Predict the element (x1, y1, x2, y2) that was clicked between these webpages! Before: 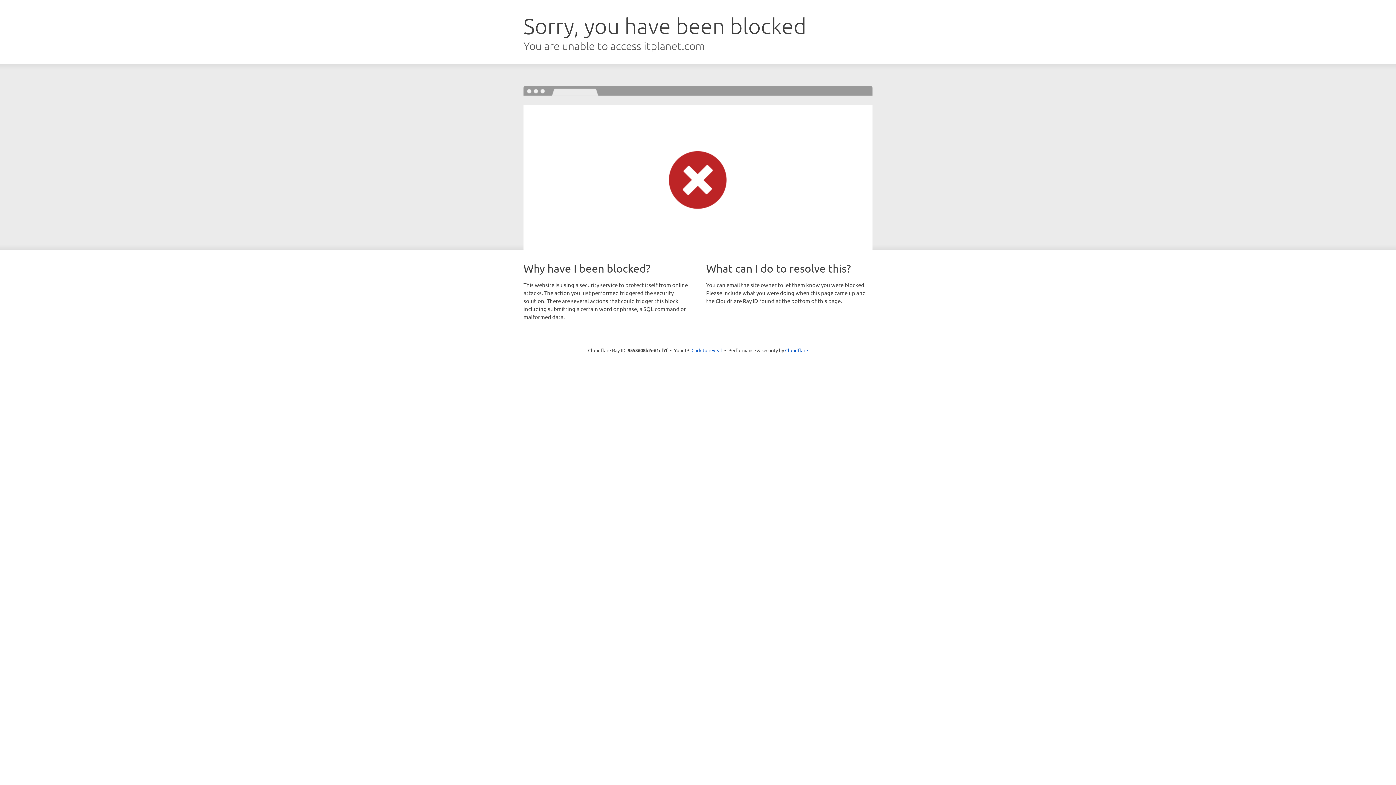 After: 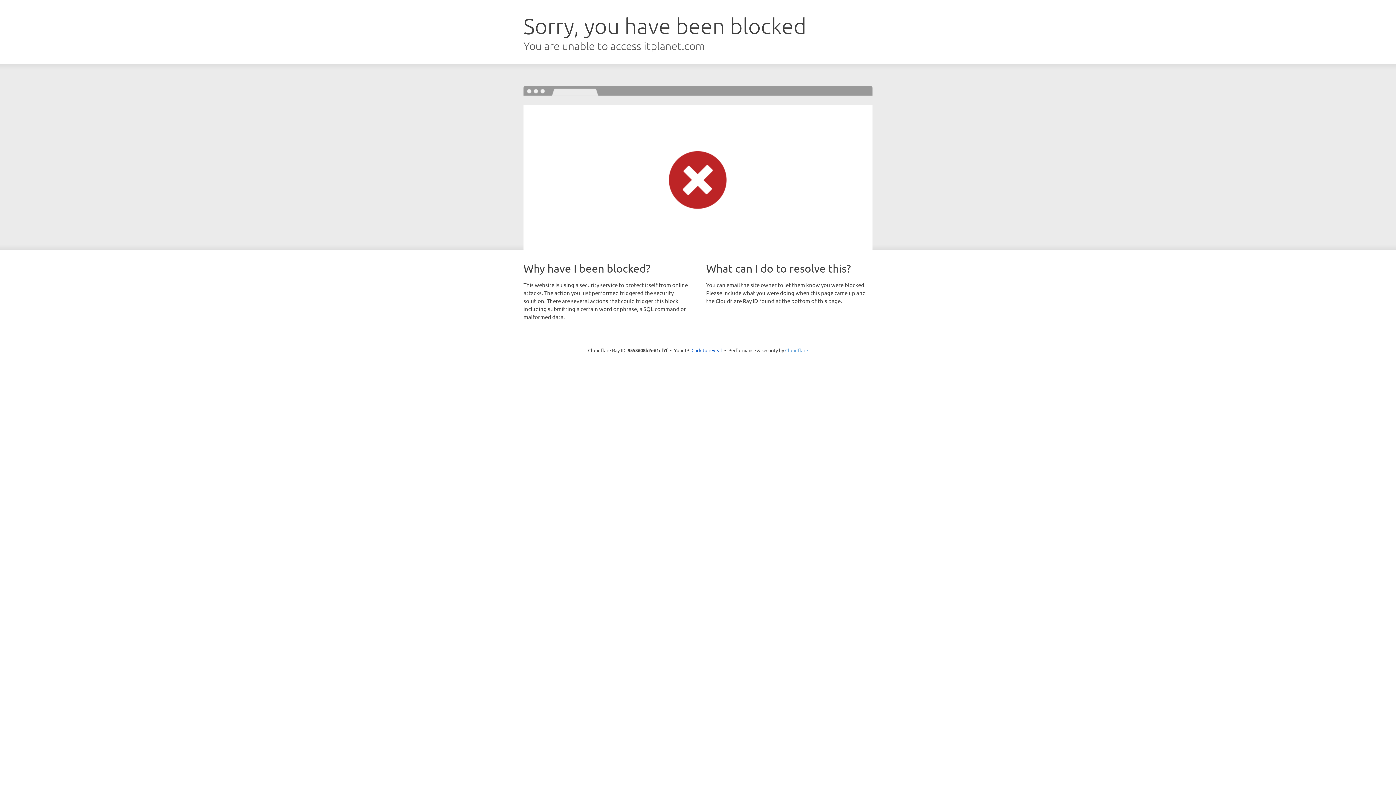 Action: label: Cloudflare bbox: (785, 347, 808, 353)